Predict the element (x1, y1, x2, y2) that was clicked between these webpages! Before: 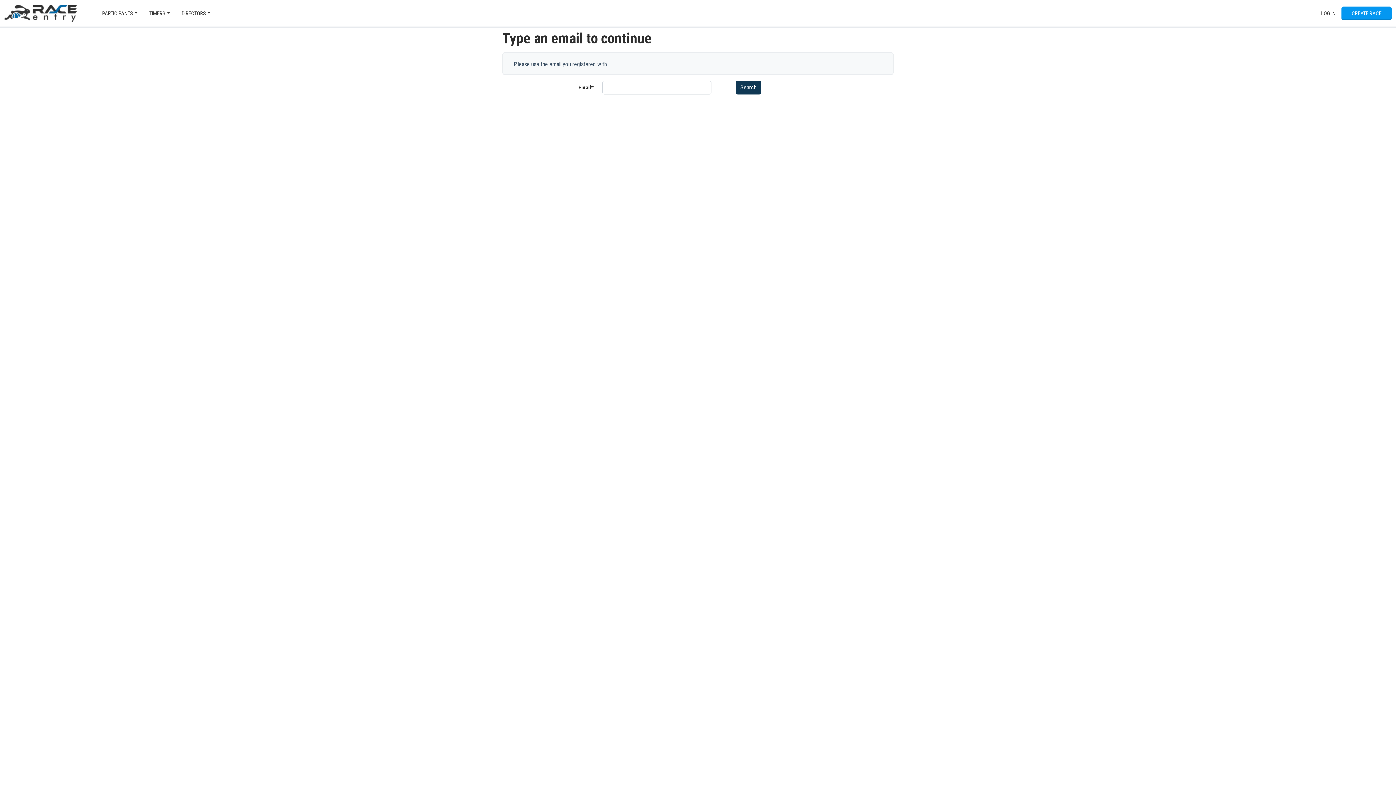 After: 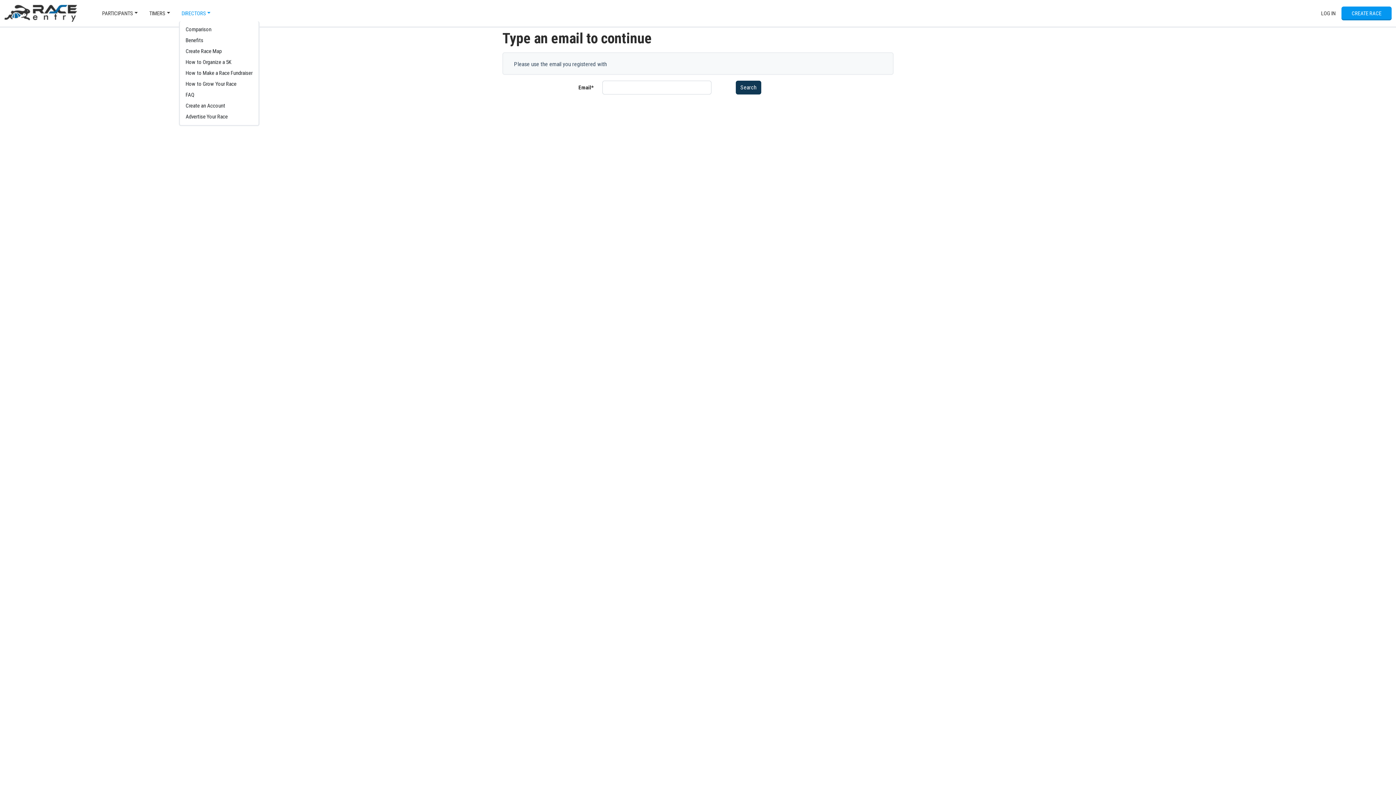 Action: label: DIRECTORS bbox: (178, 6, 213, 20)